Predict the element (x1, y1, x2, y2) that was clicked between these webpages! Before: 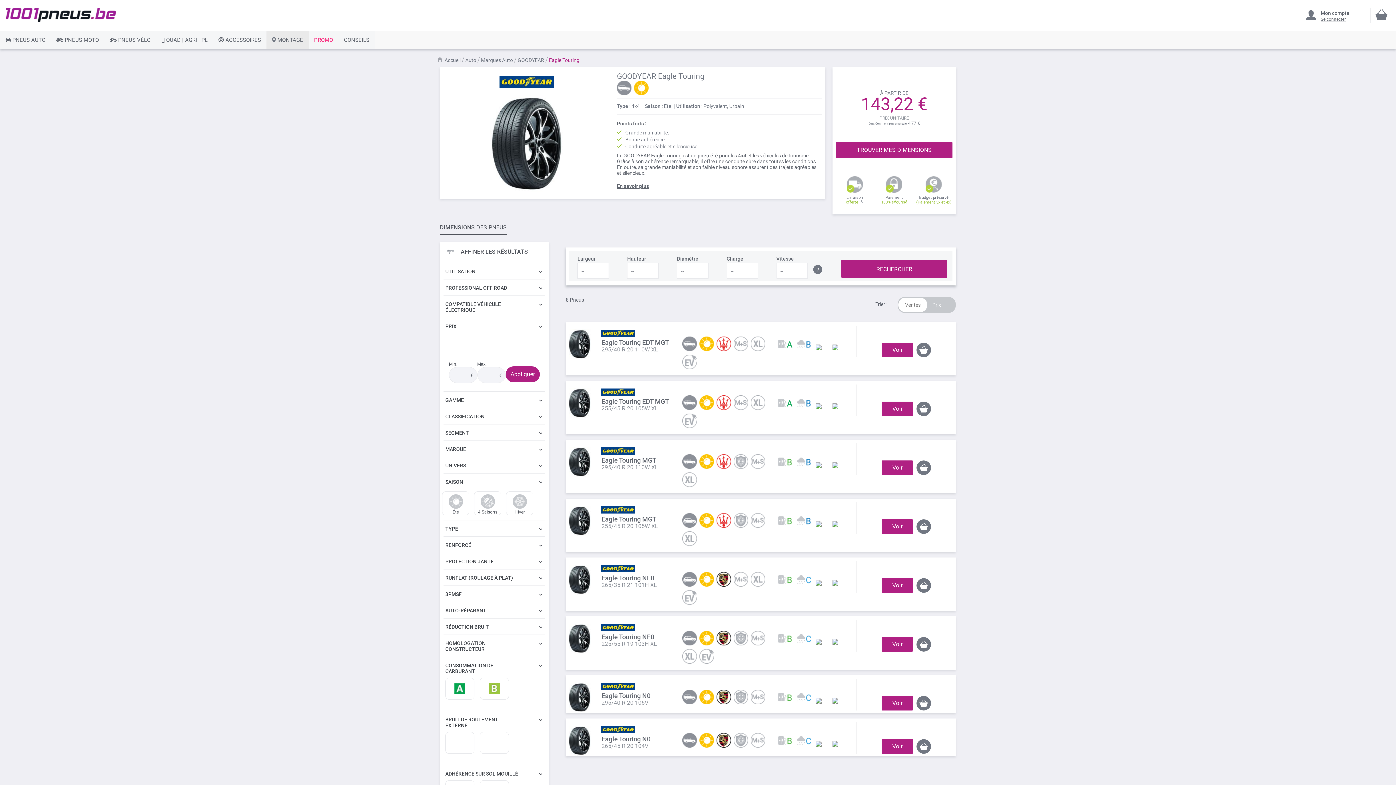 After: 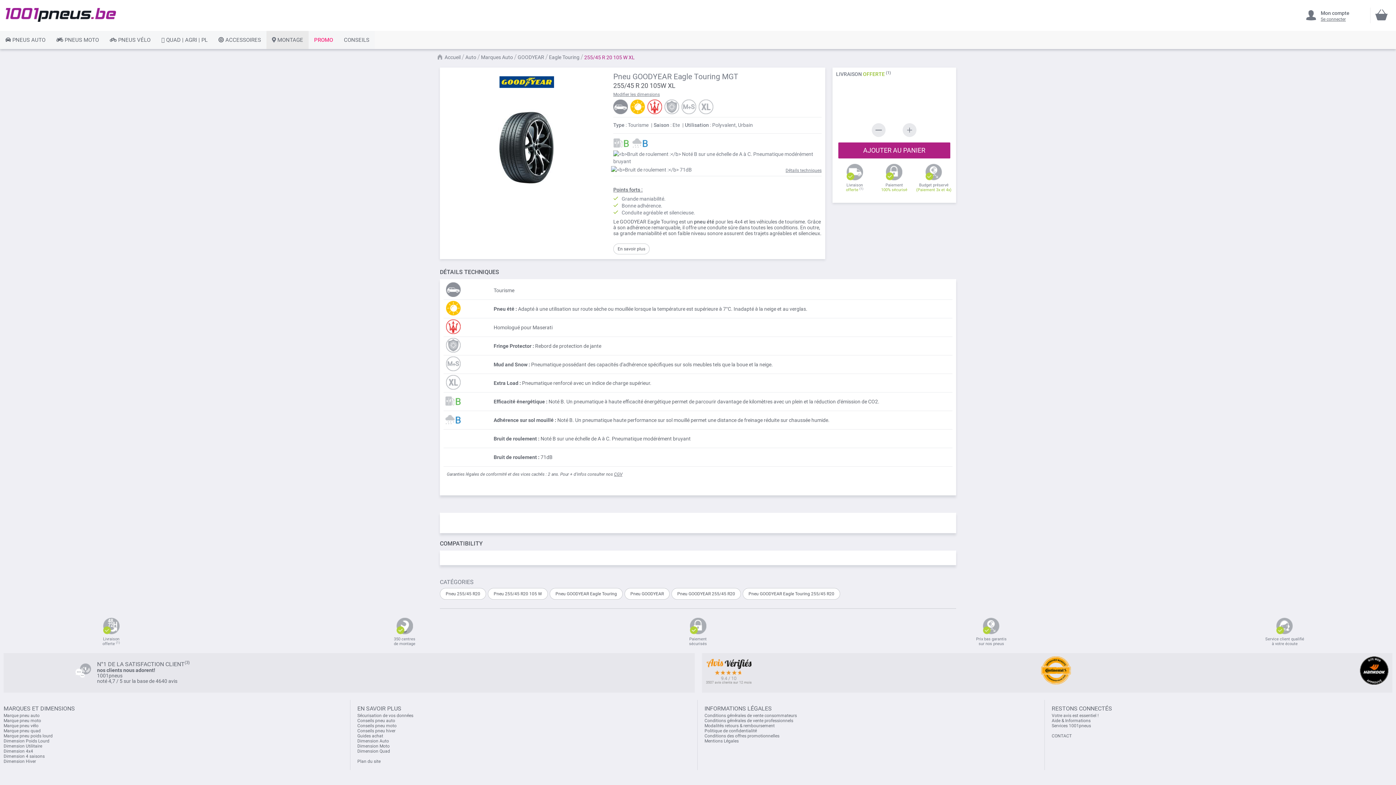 Action: label: Eagle Touring MGT
255/45 R 20 105W XL bbox: (601, 515, 678, 529)